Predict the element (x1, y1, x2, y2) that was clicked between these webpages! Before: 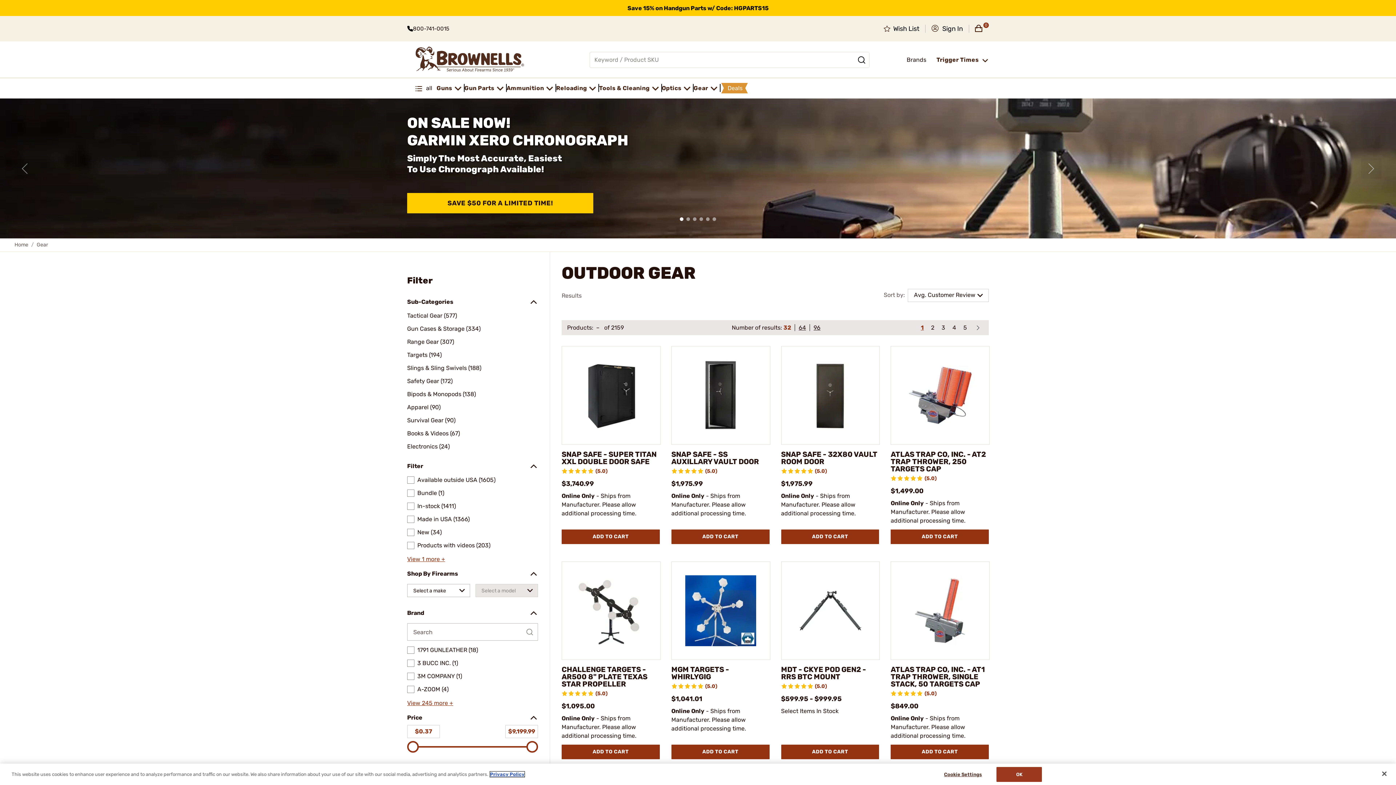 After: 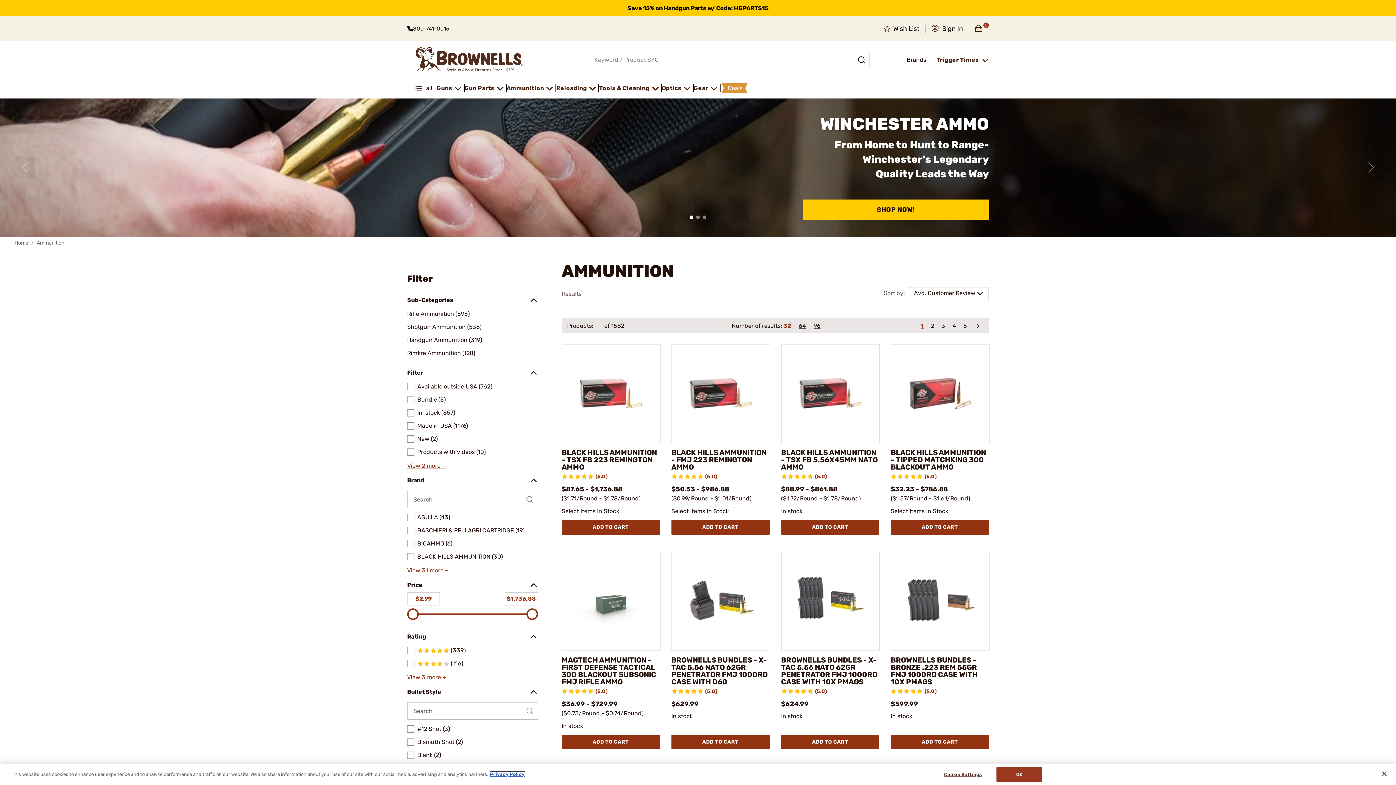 Action: bbox: (506, 84, 555, 91) label: Ammunition 